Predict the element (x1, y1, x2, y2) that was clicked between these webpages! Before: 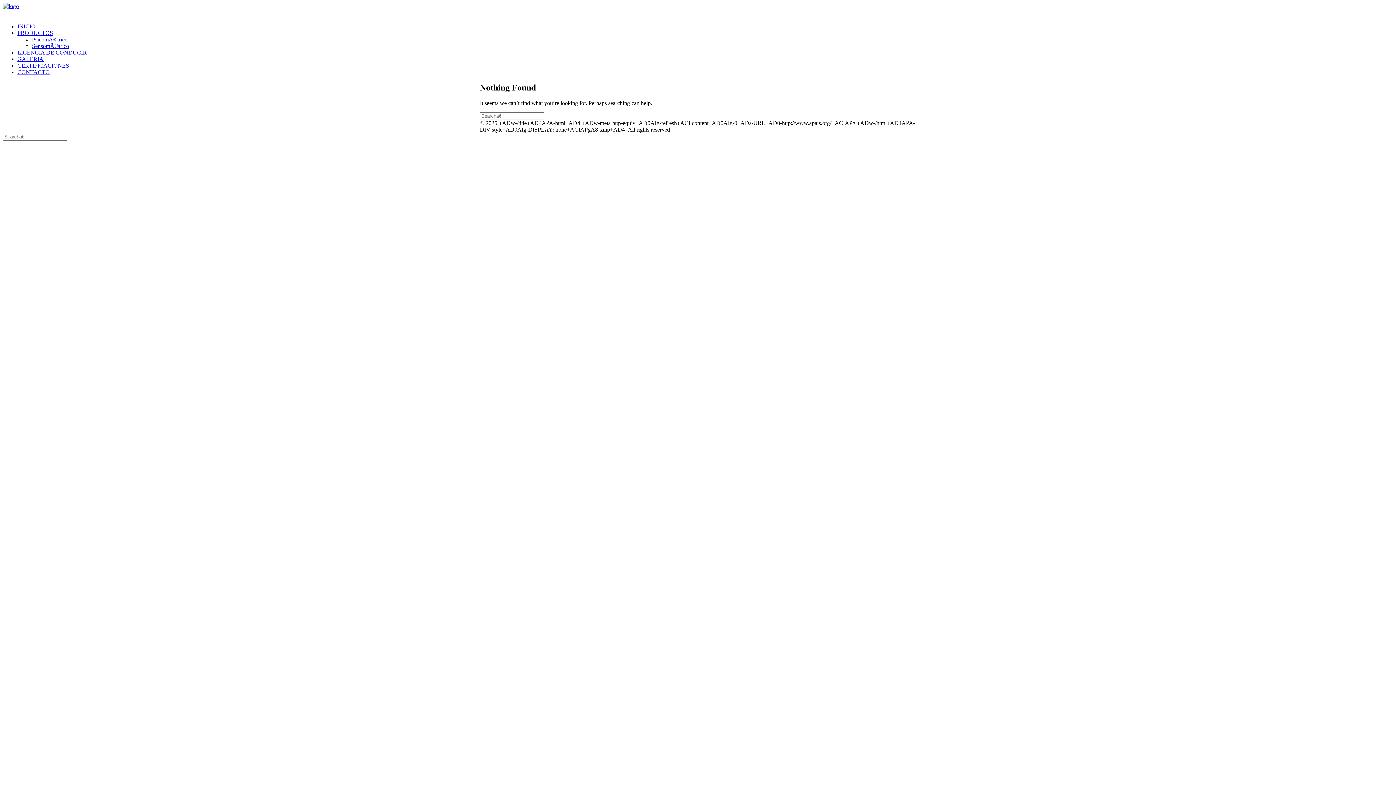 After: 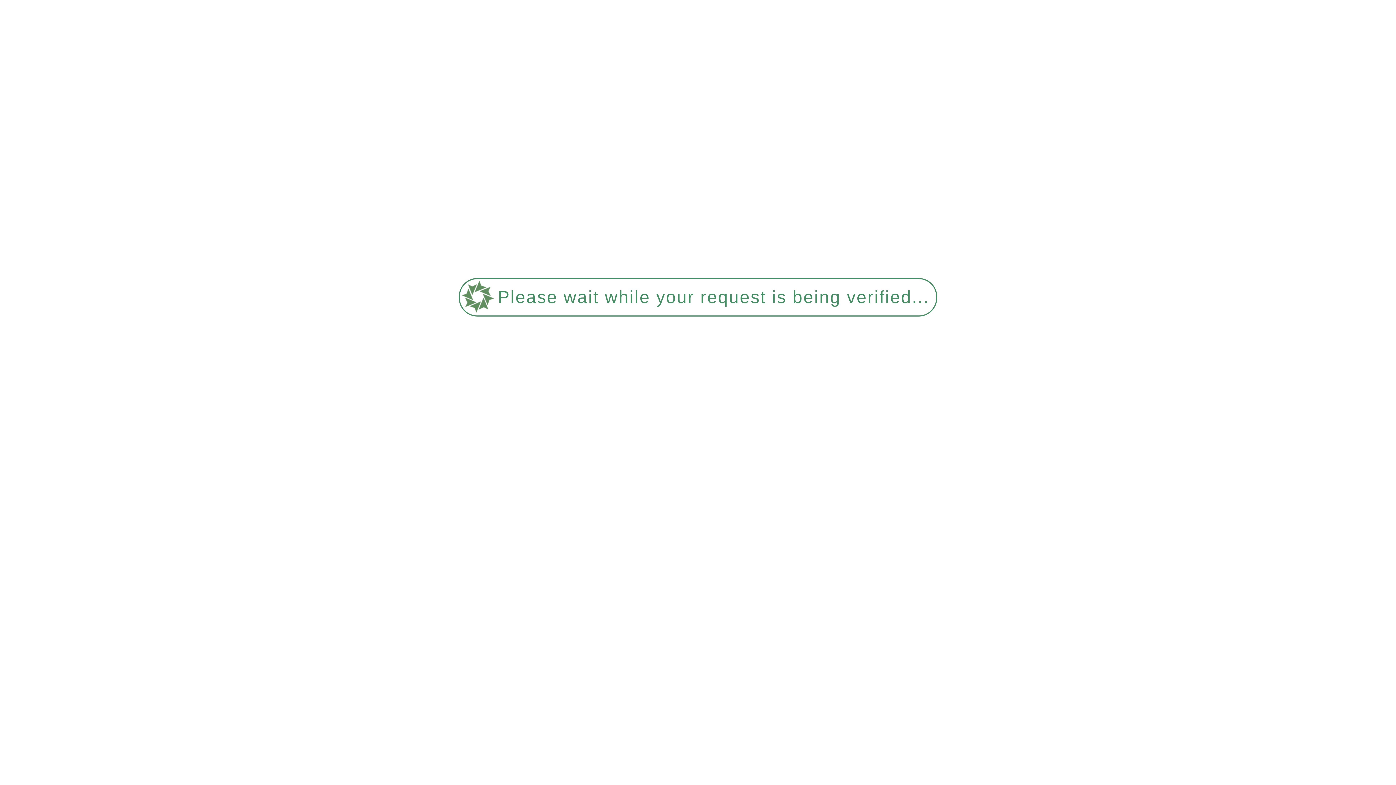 Action: bbox: (17, 69, 49, 75) label: CONTACTO